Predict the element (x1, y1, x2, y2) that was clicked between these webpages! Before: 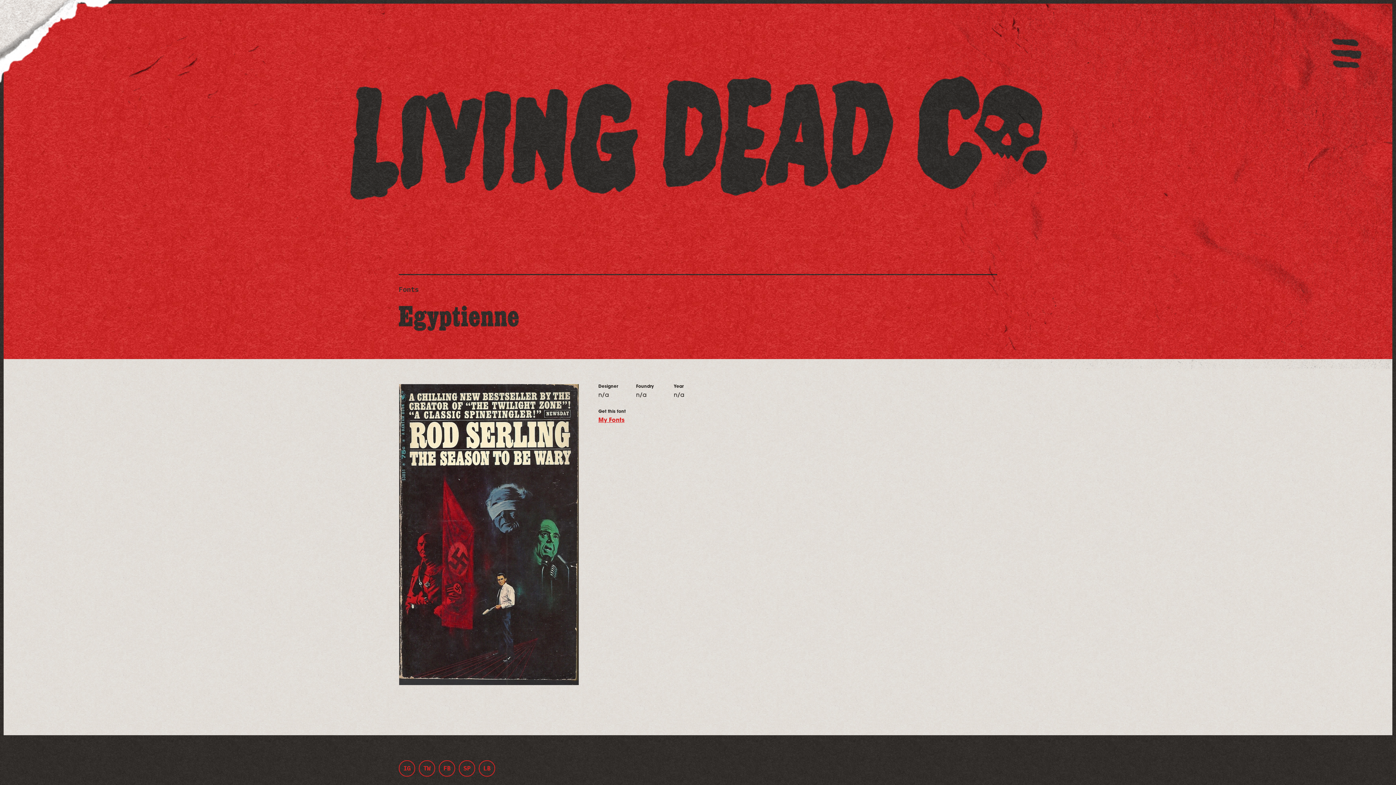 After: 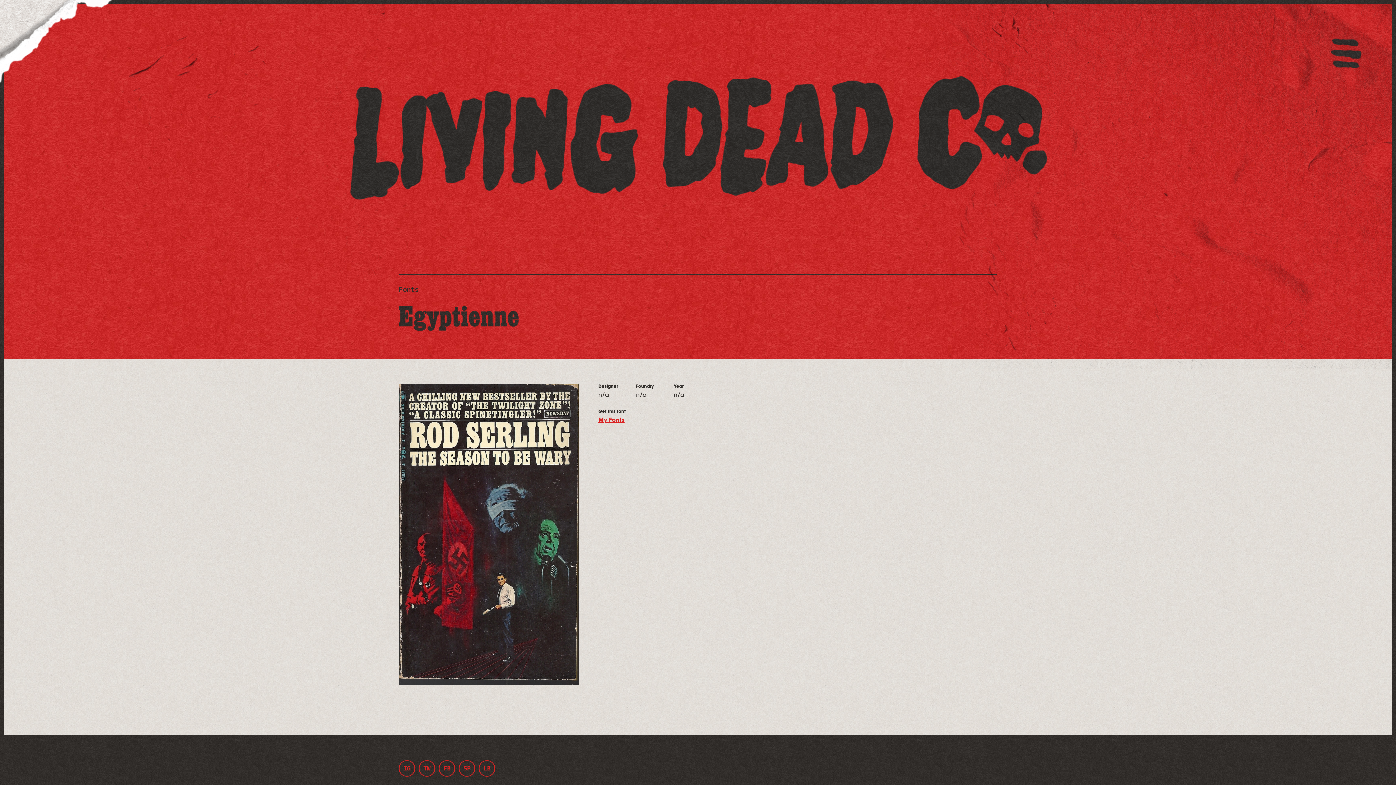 Action: label: IG bbox: (398, 760, 415, 777)